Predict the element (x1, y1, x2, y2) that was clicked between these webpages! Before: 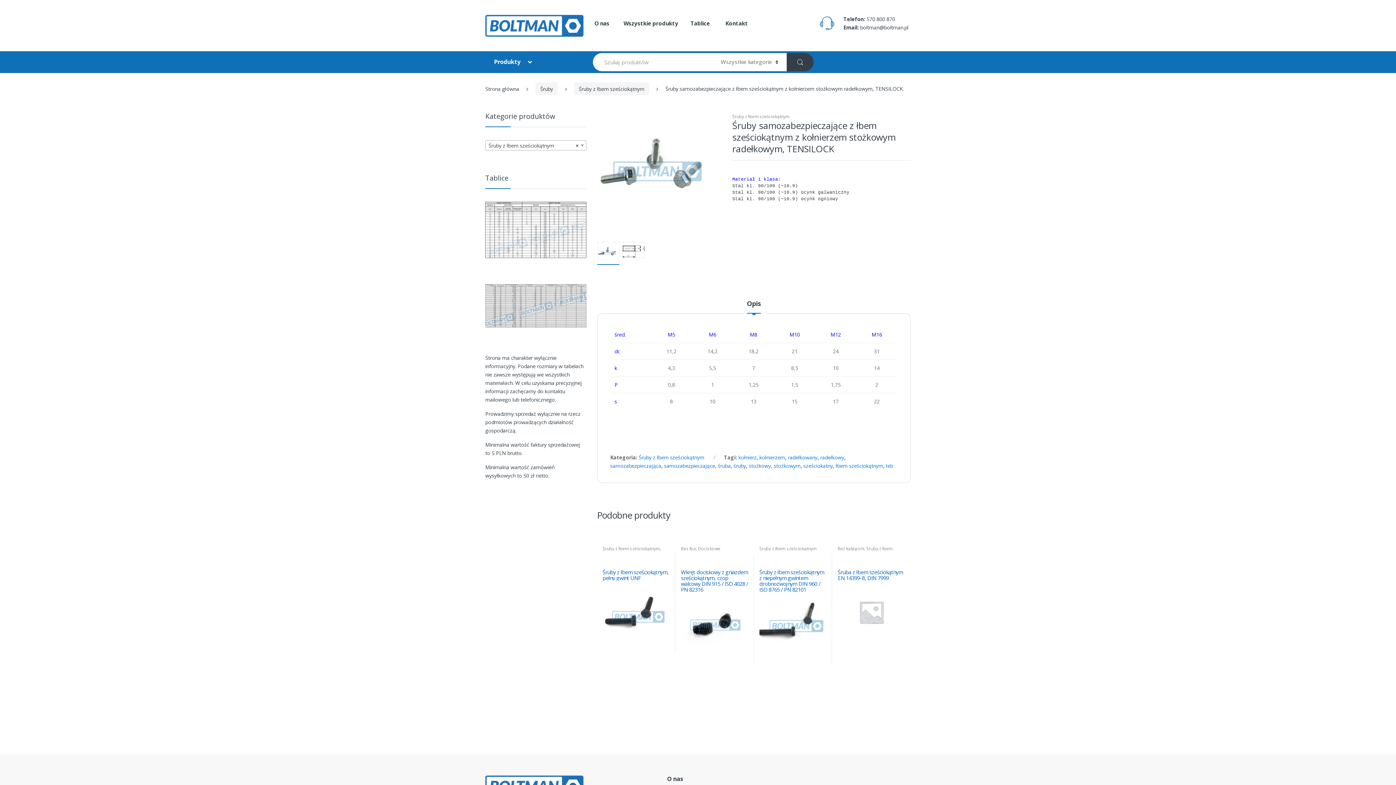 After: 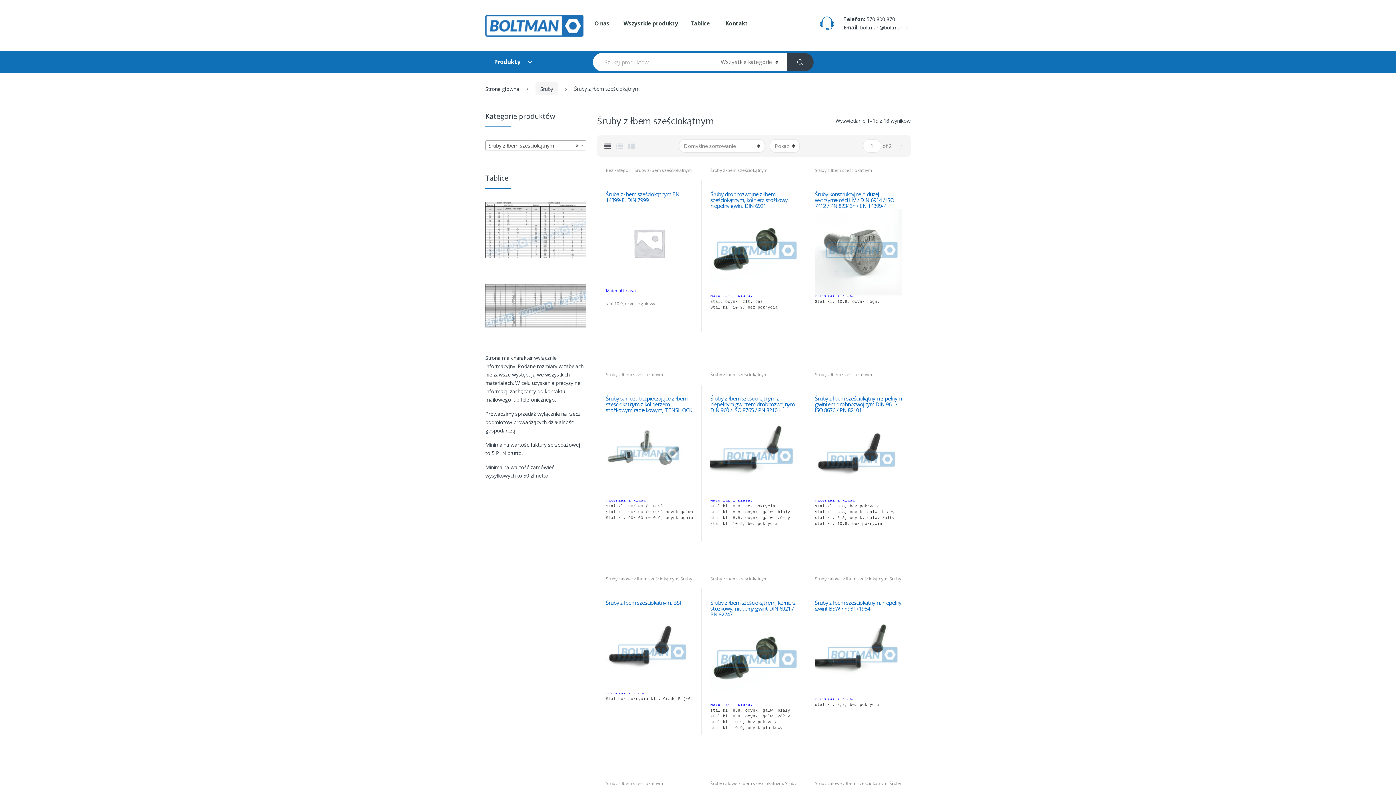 Action: label: Śruby z łbem sześciokątnym bbox: (759, 545, 816, 551)